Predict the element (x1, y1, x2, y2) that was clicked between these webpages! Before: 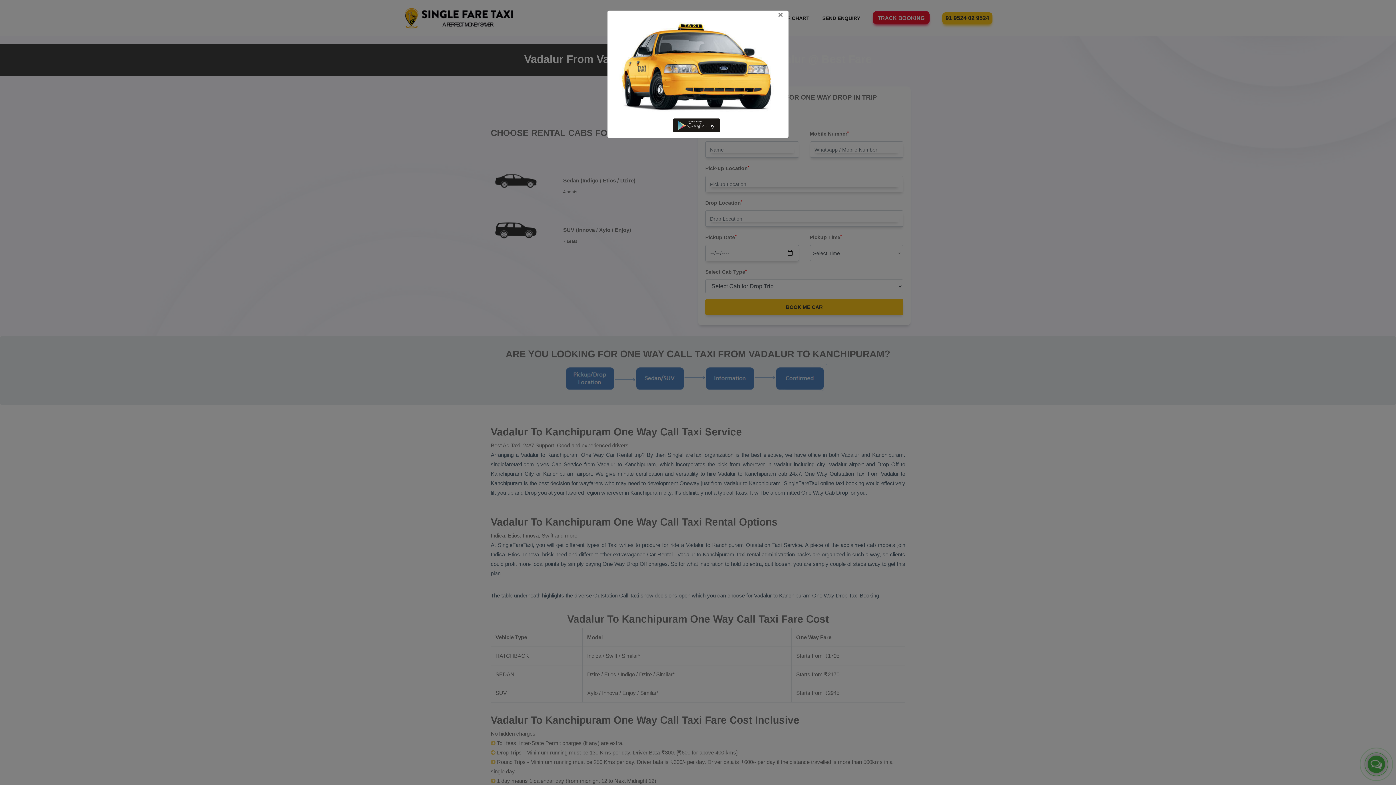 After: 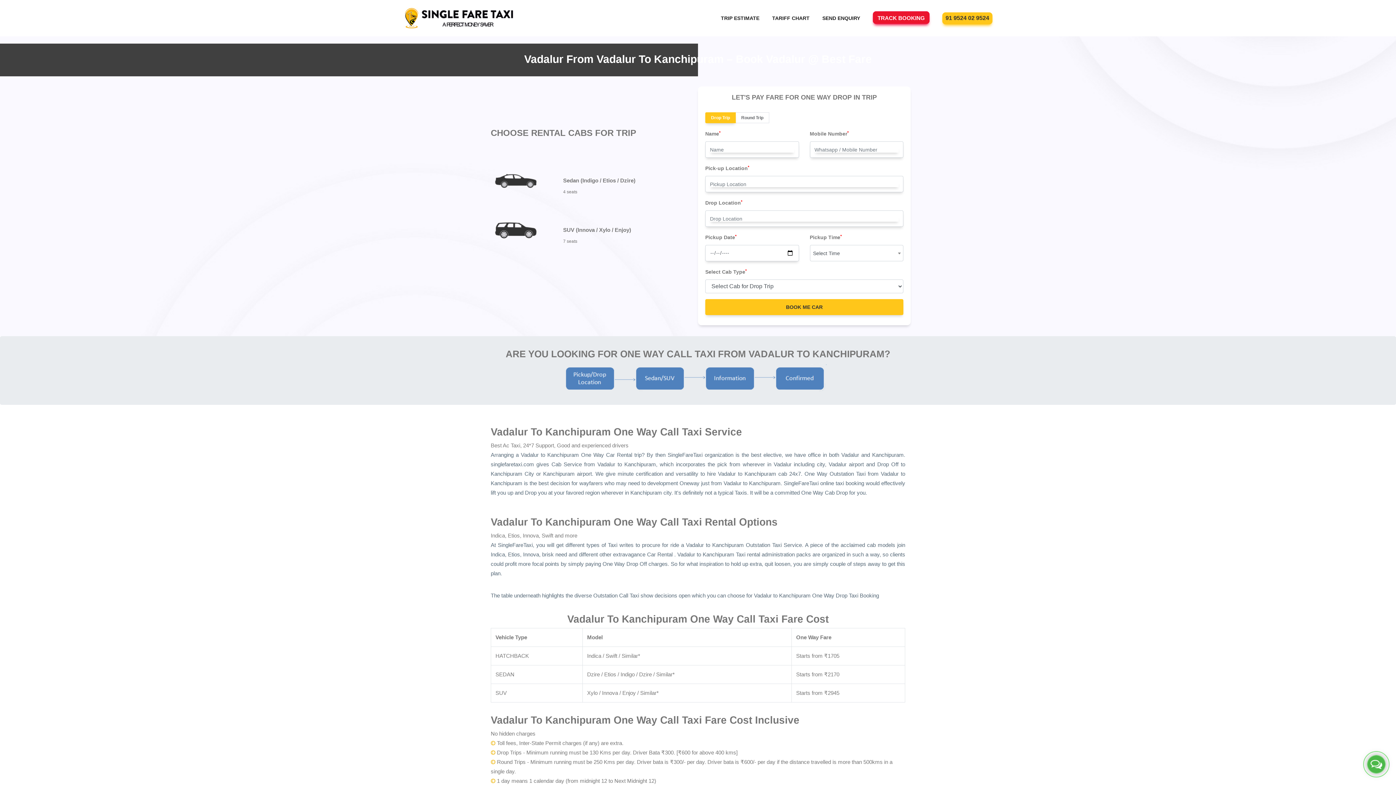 Action: bbox: (607, 10, 788, 19) label: ×